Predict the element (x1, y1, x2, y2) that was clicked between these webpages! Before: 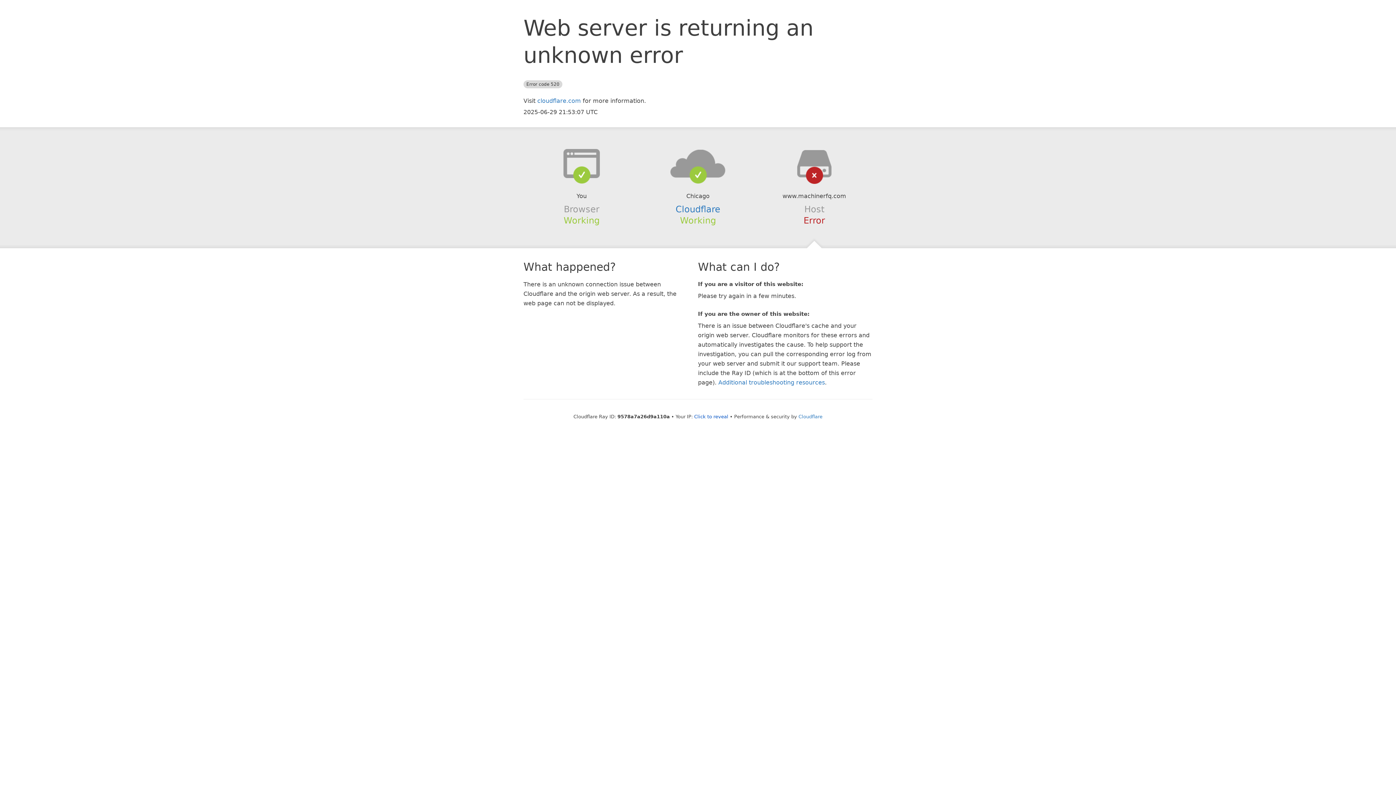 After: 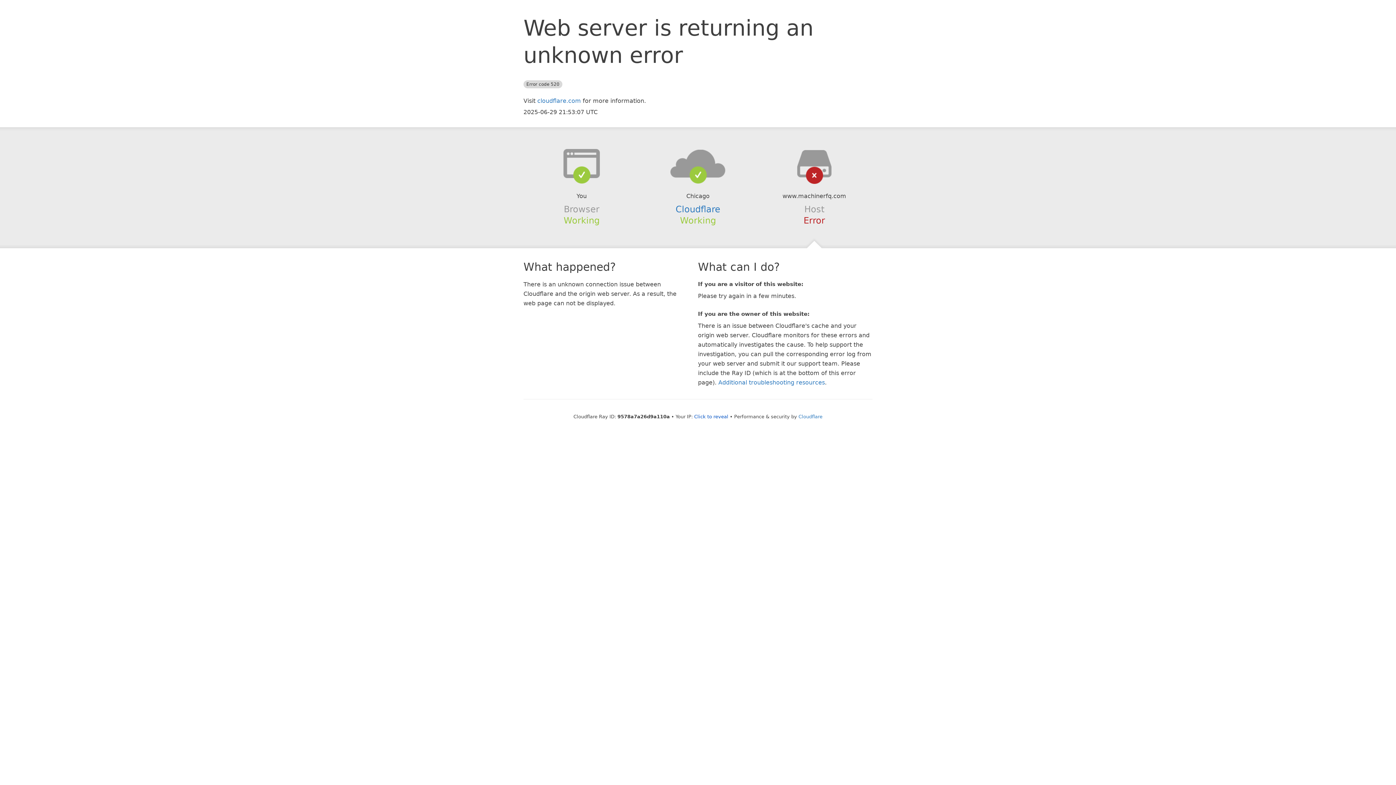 Action: bbox: (639, 148, 756, 178)